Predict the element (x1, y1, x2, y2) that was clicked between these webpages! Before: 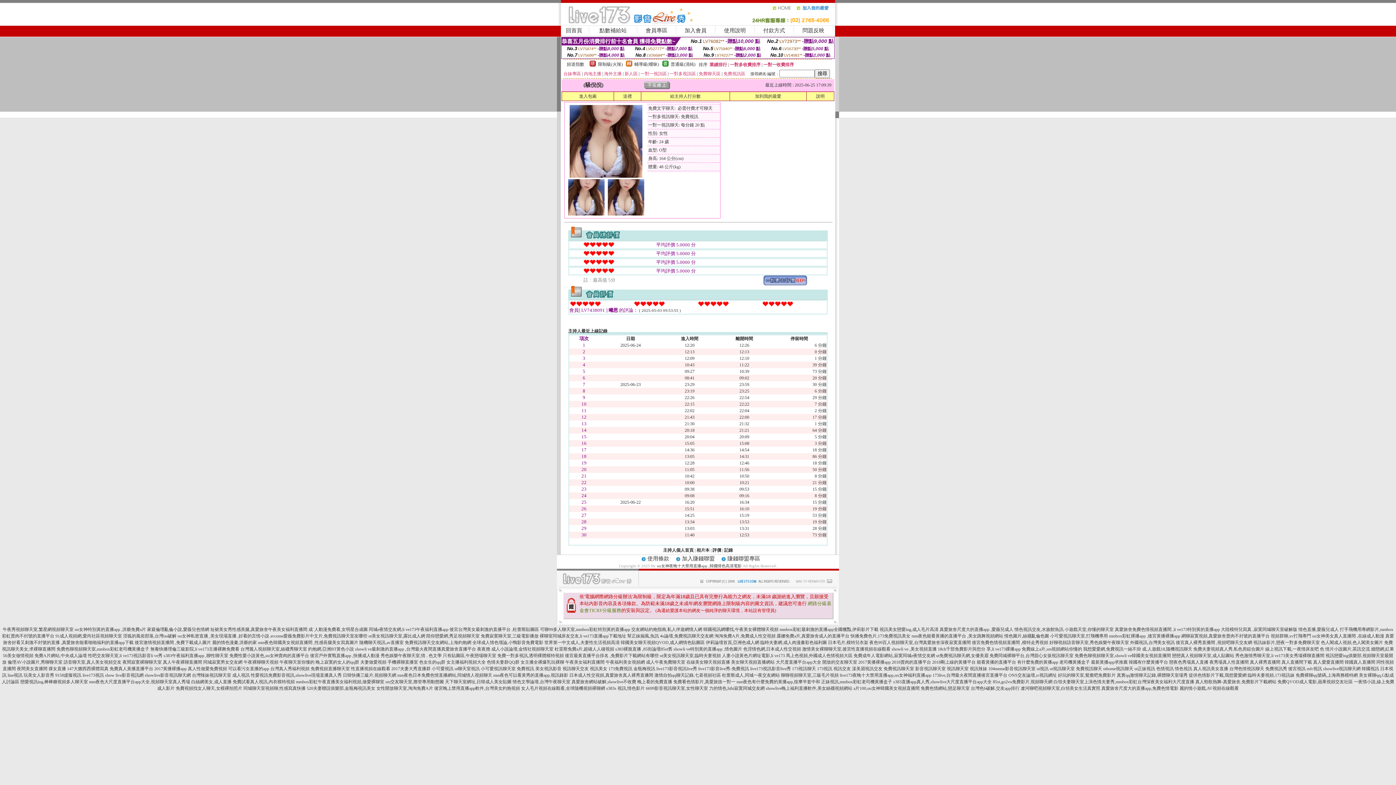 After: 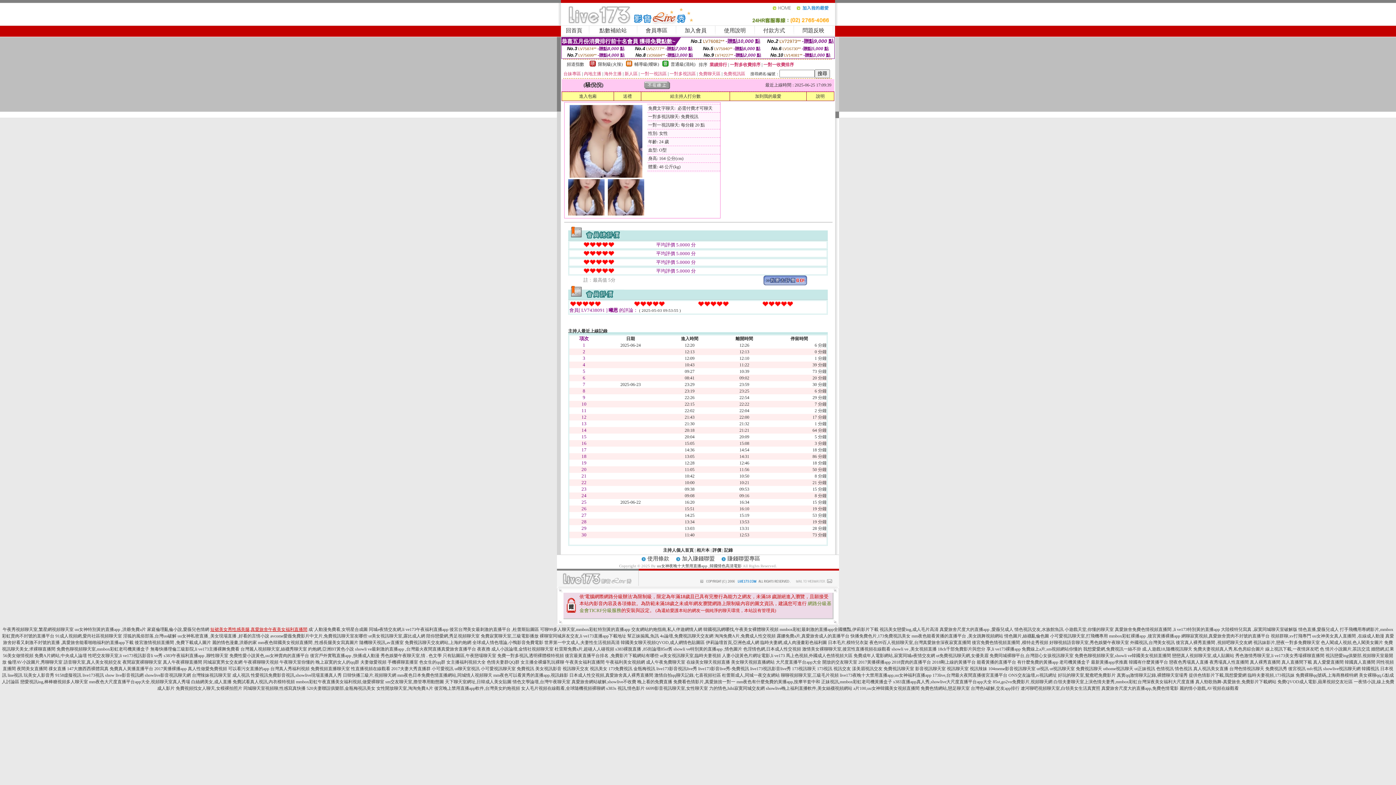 Action: bbox: (210, 627, 307, 632) label: 短裙美女秀性感美腿,真愛旅舍午夜美女福利直播間